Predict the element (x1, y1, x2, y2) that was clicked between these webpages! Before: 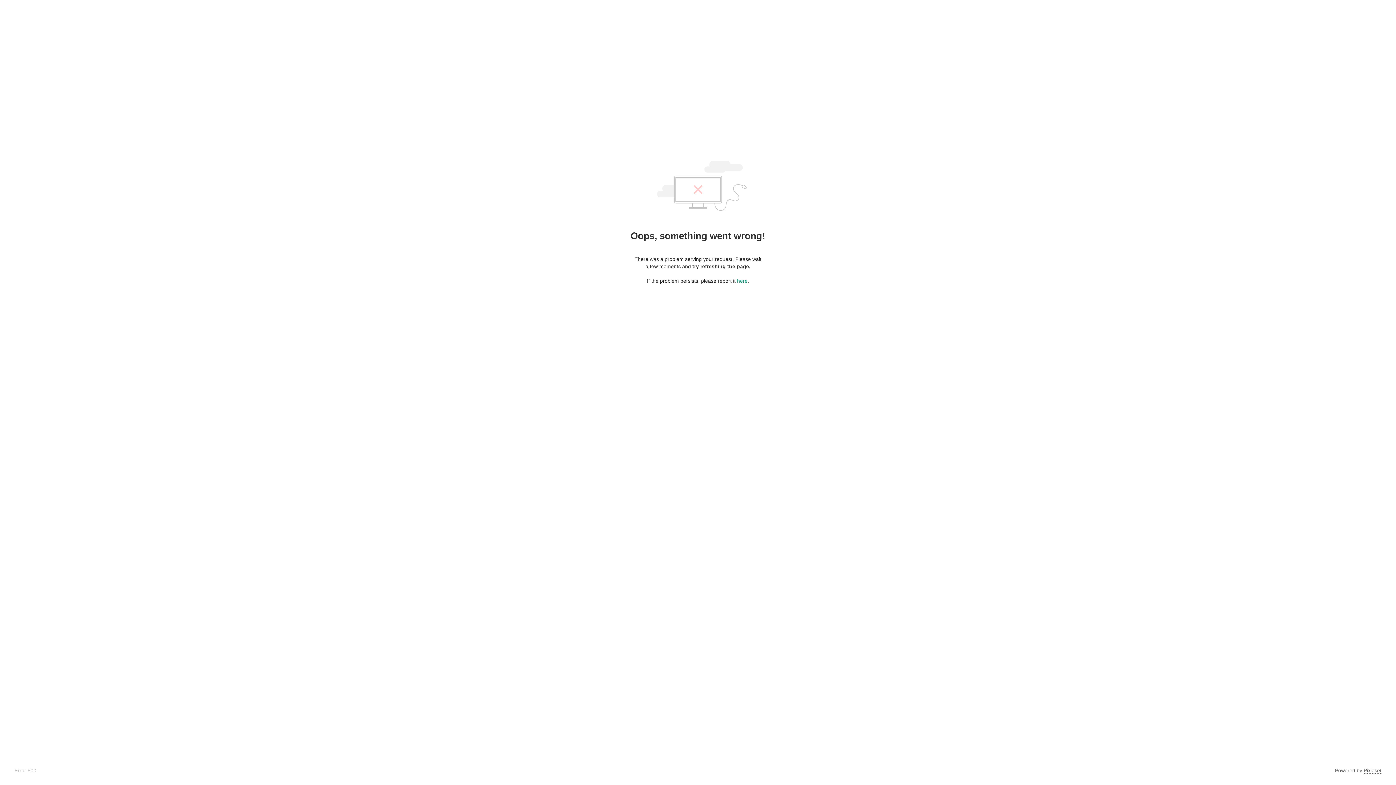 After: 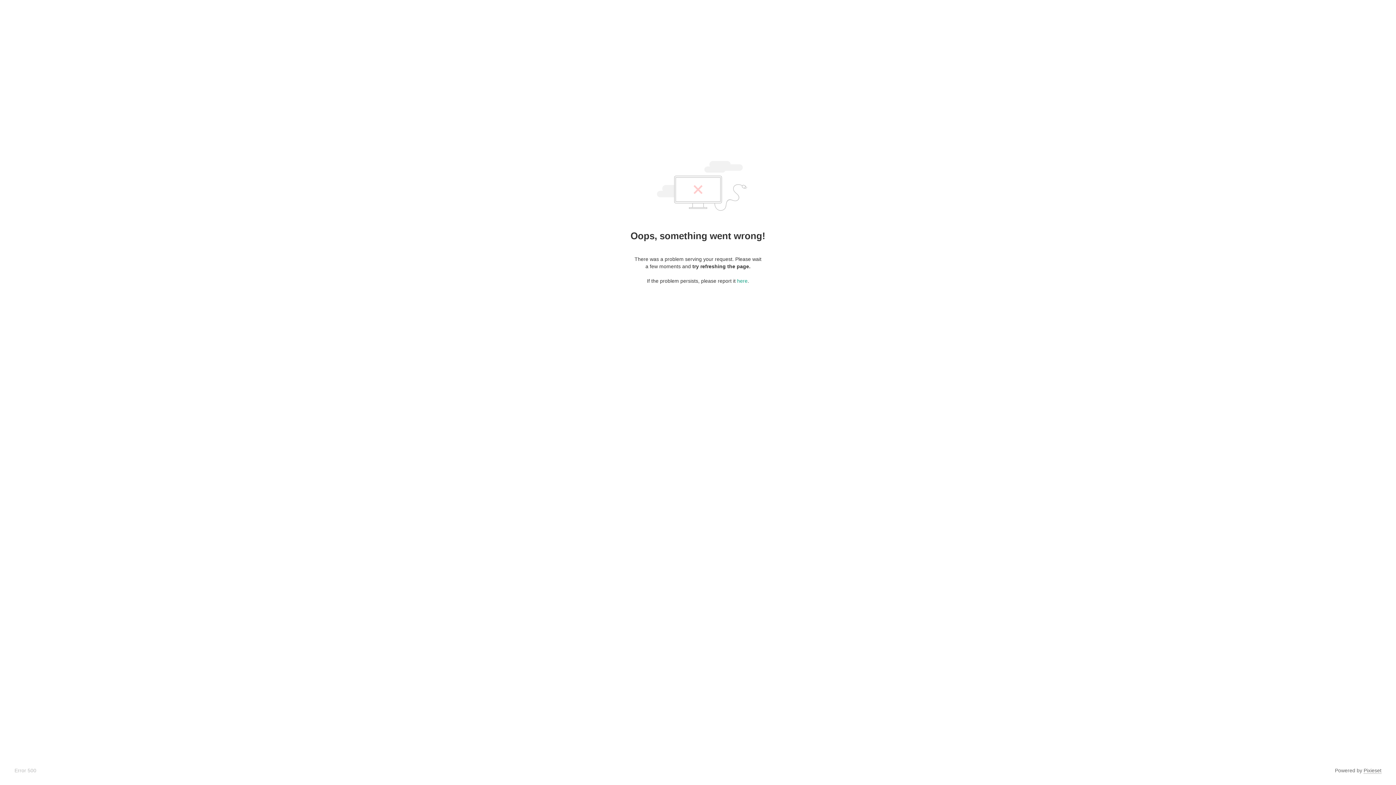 Action: bbox: (1364, 768, 1381, 774) label: Pixieset